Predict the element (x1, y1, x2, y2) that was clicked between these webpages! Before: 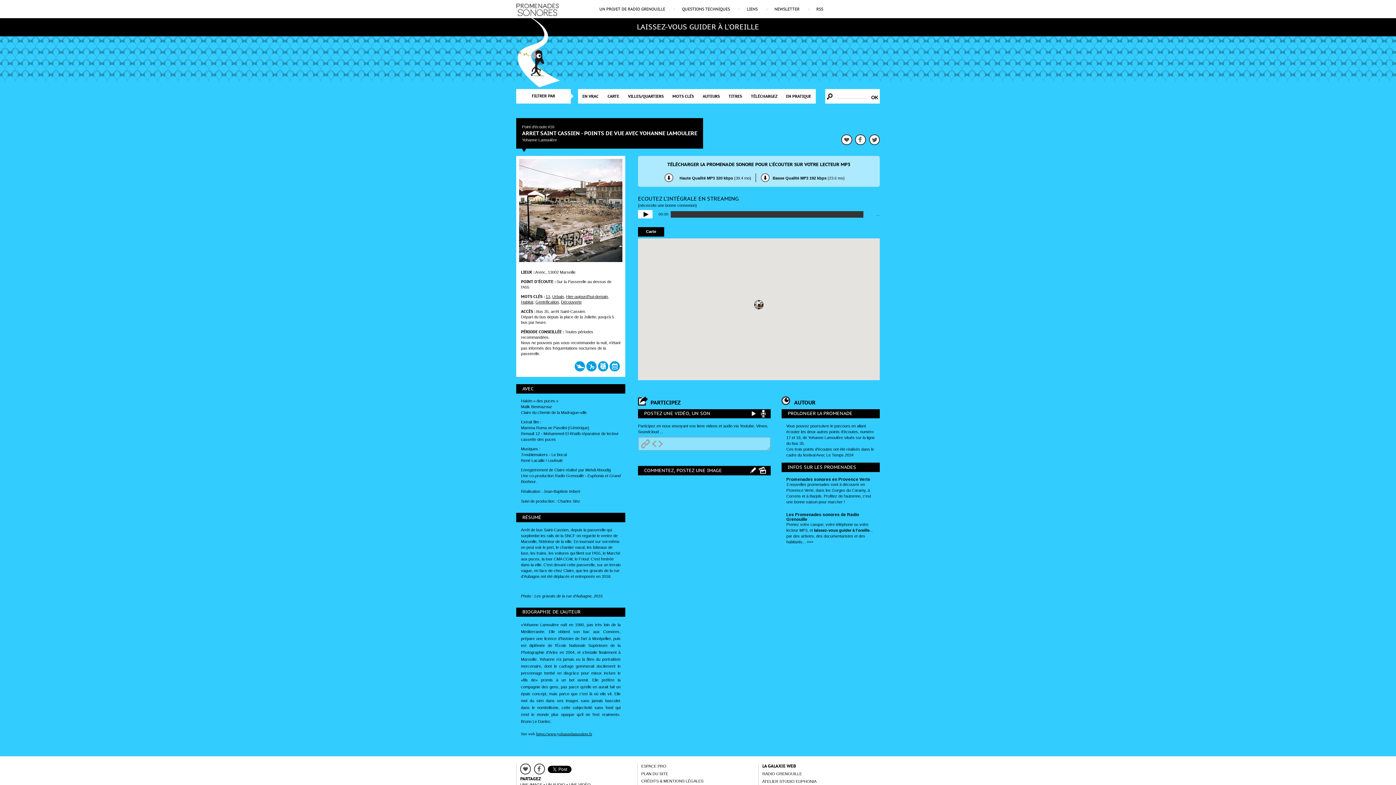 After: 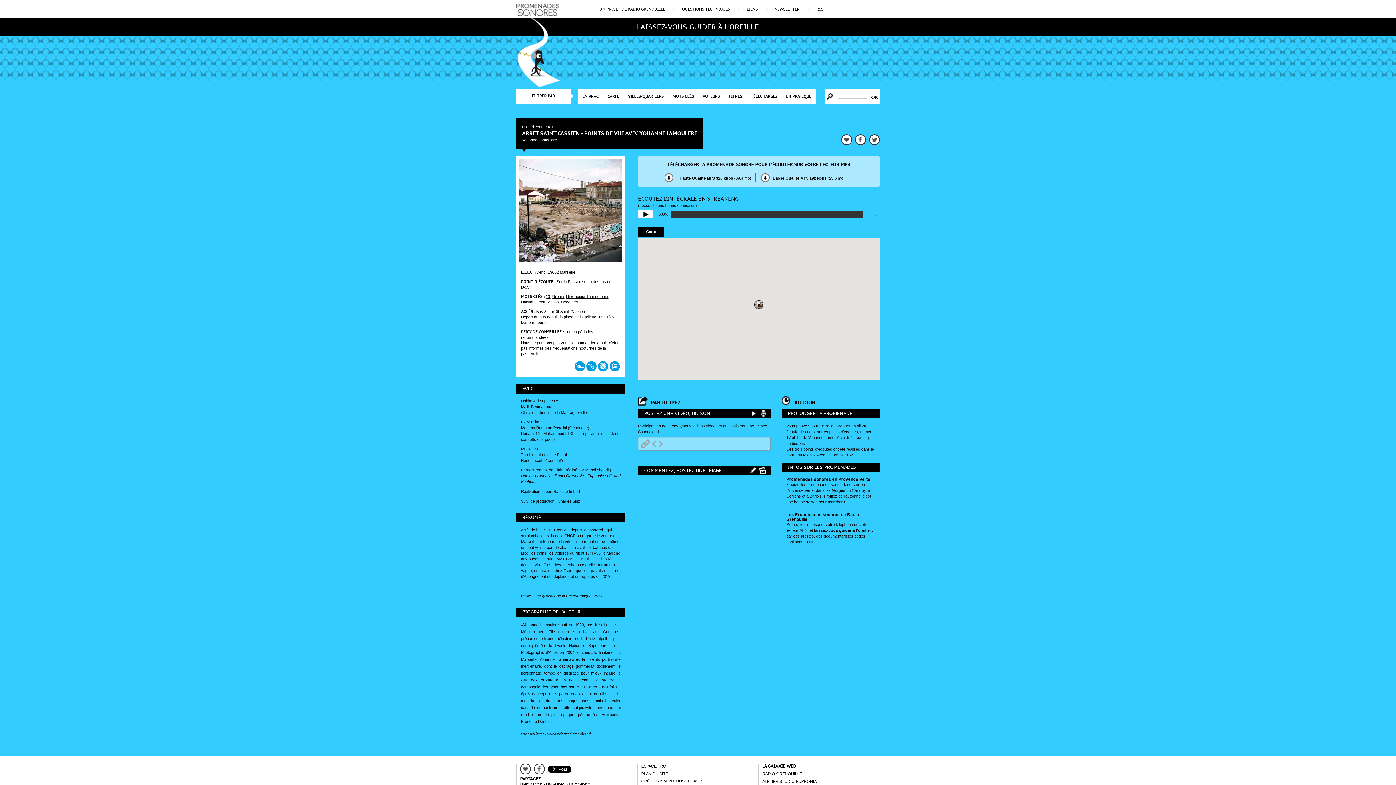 Action: bbox: (841, 134, 852, 145)